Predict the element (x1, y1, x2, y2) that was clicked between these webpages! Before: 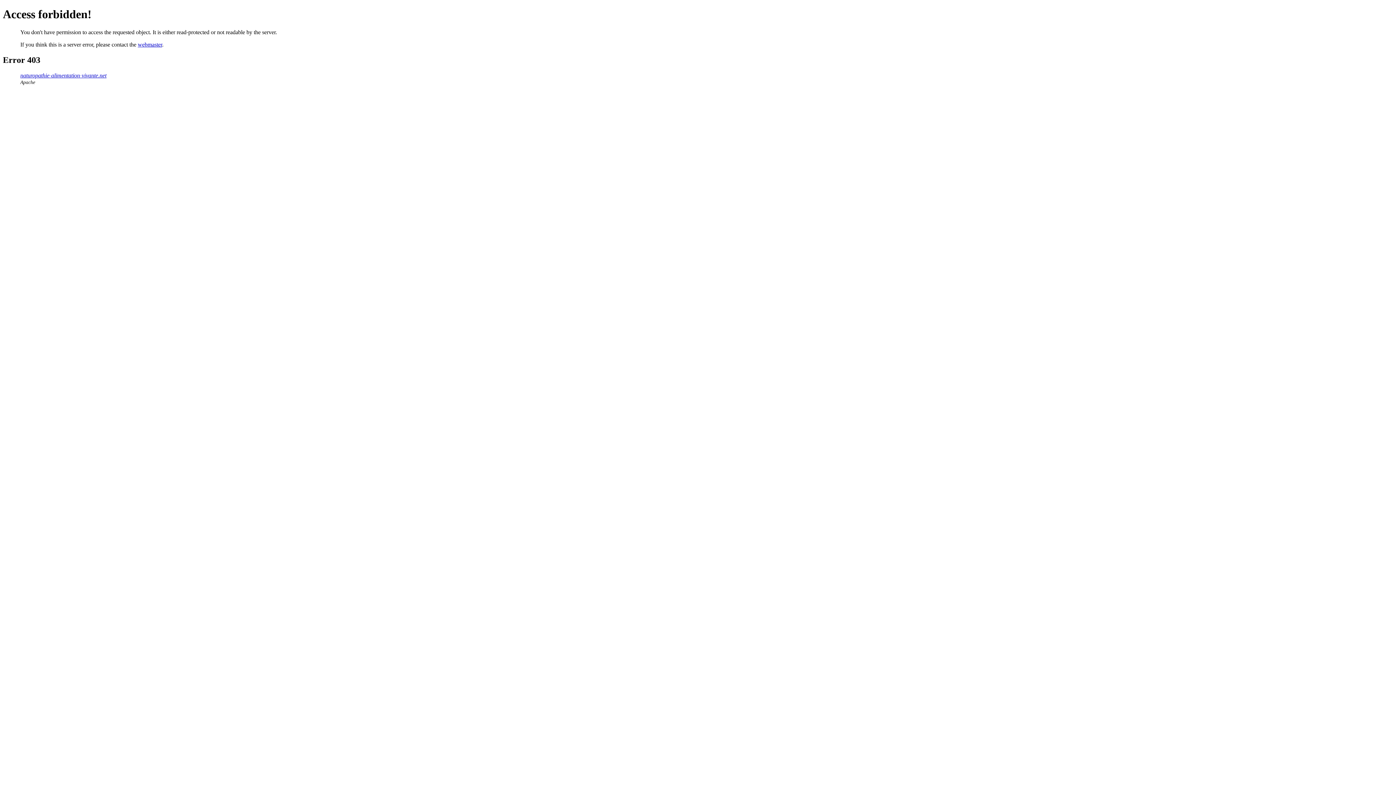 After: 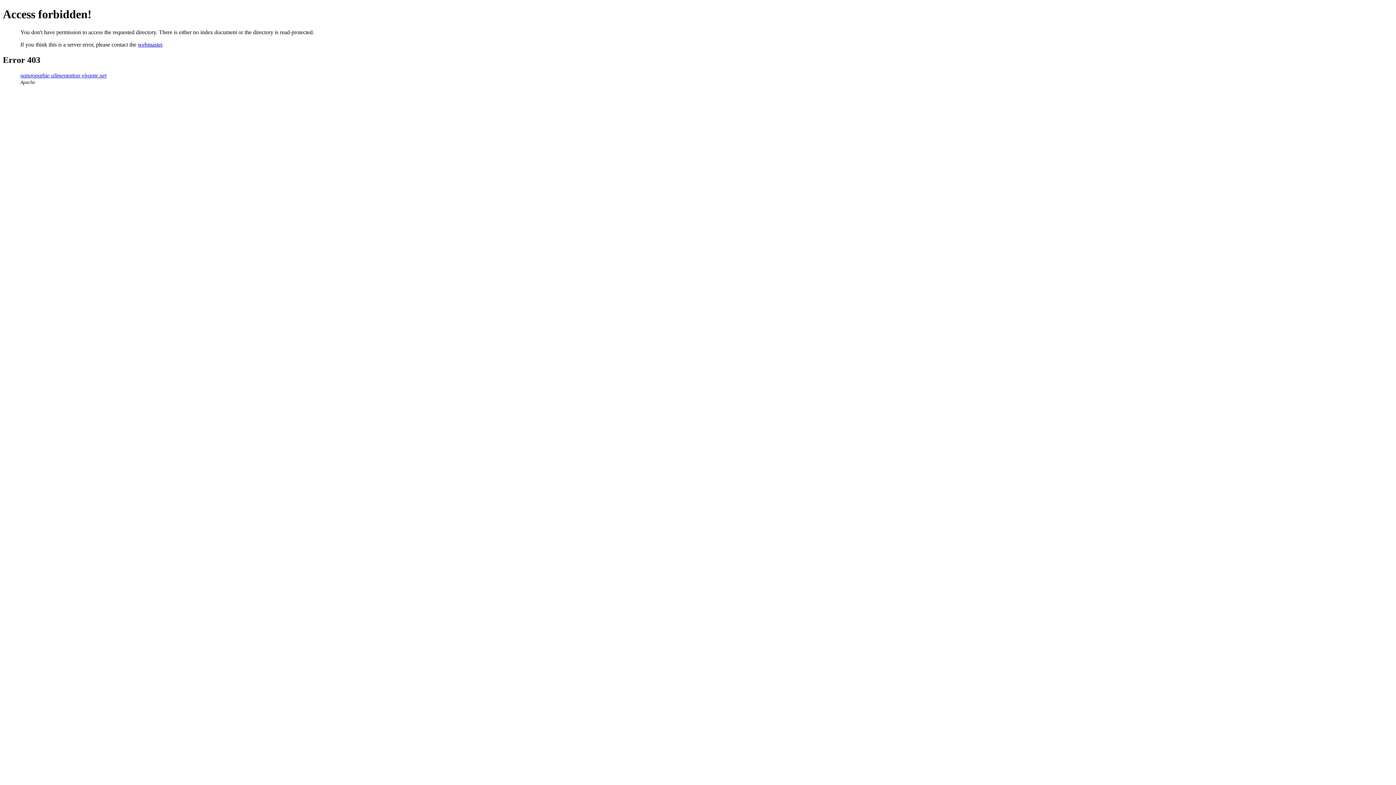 Action: bbox: (20, 72, 106, 78) label: naturopathie-alimentation-vivante.net